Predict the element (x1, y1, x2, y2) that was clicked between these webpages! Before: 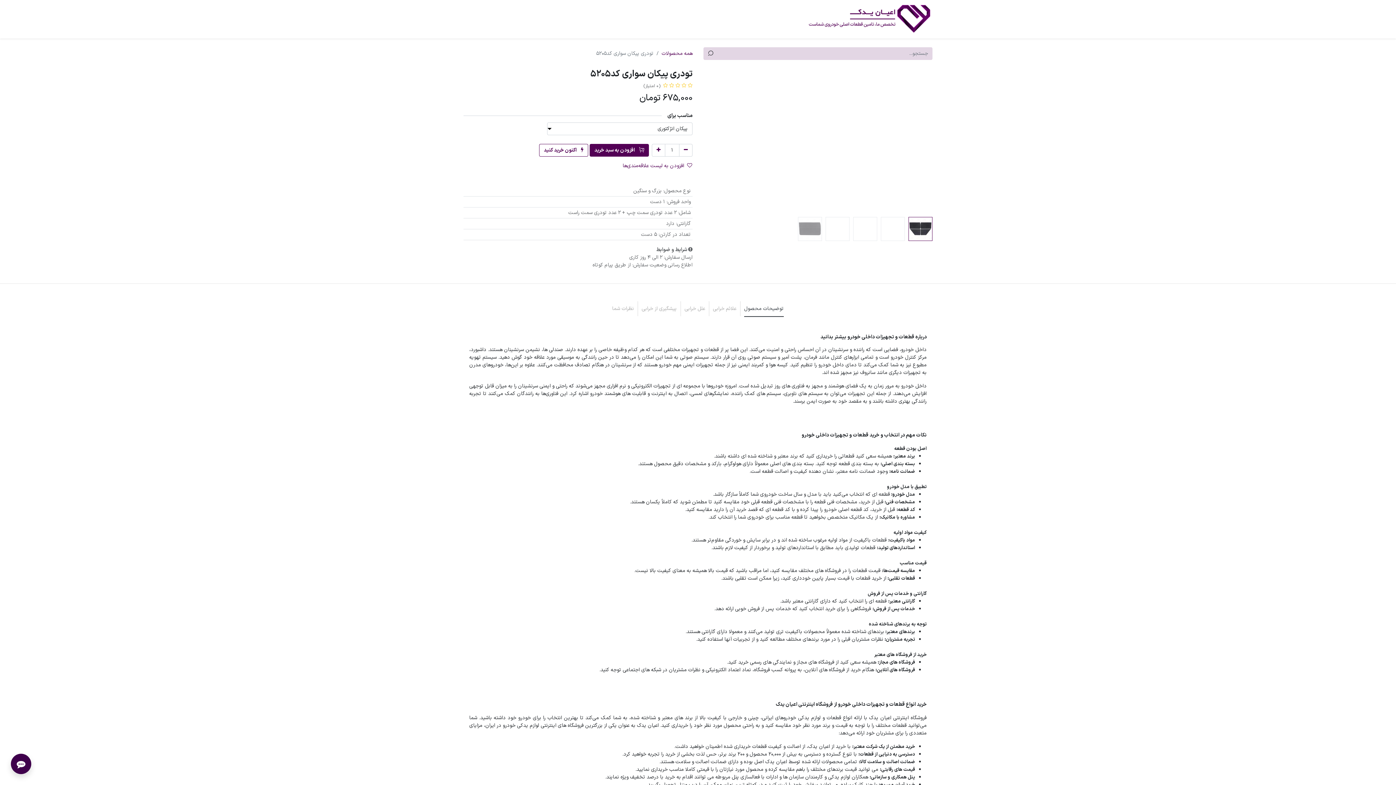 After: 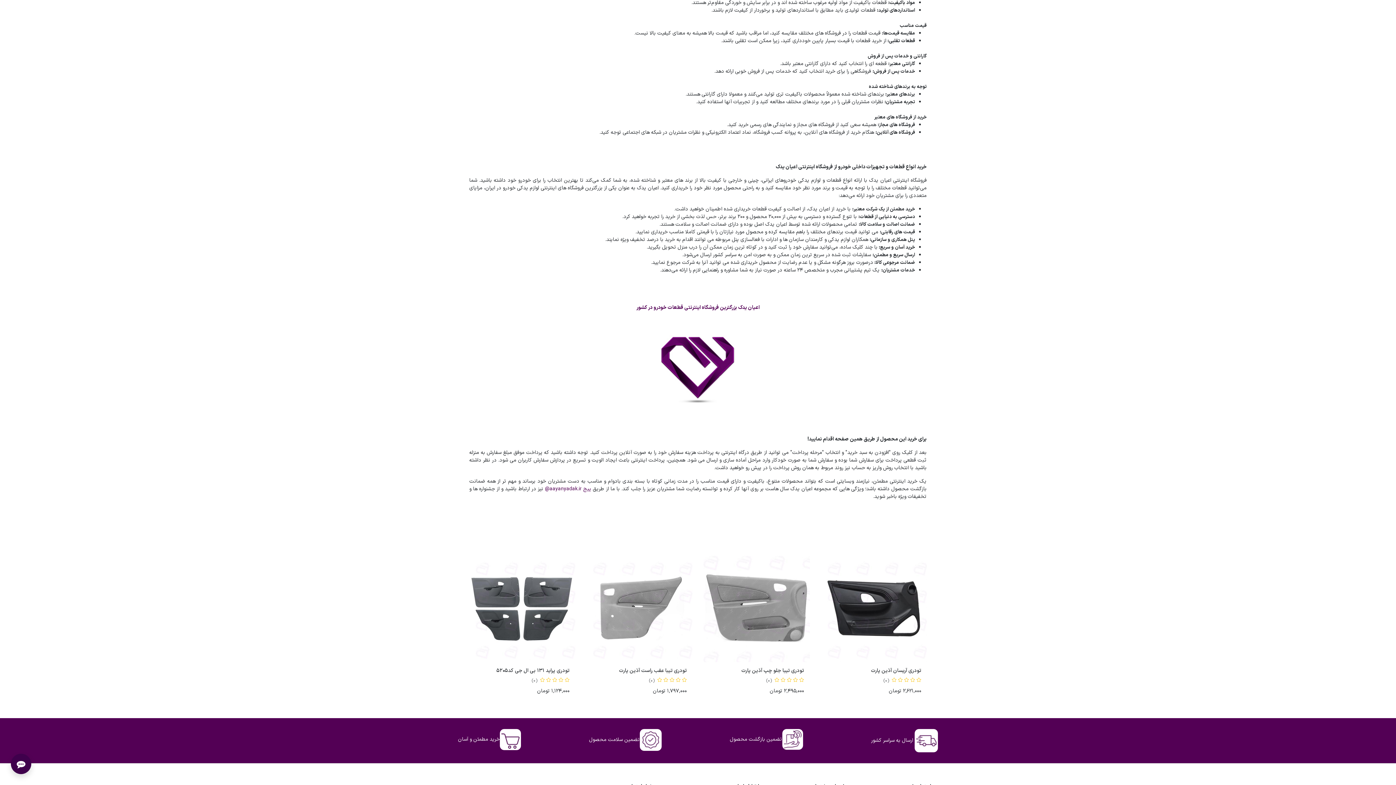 Action: bbox: (691, 688, 759, 696) label: دفتر فروش تبریز   04135514793